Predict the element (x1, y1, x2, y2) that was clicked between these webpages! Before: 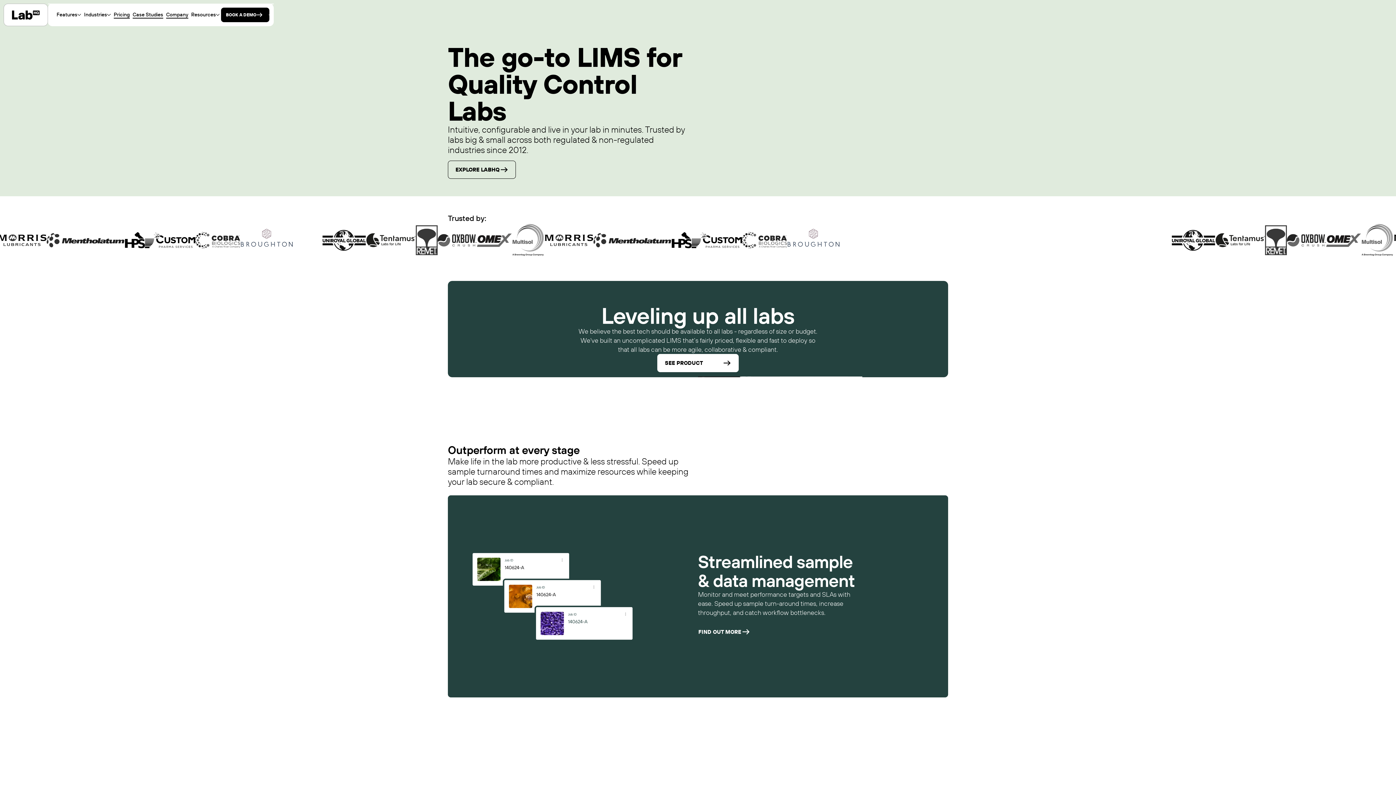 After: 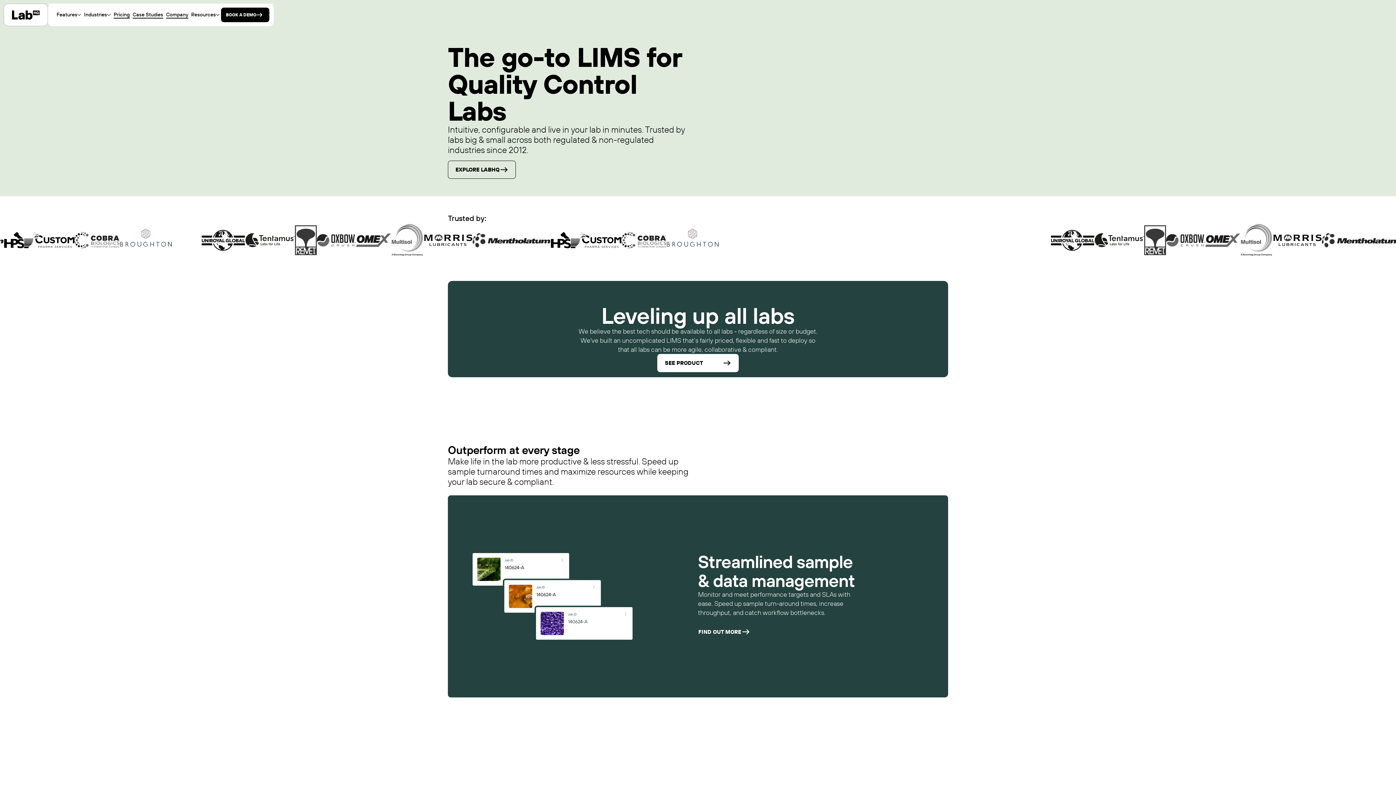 Action: bbox: (3, 3, 47, 26) label: home